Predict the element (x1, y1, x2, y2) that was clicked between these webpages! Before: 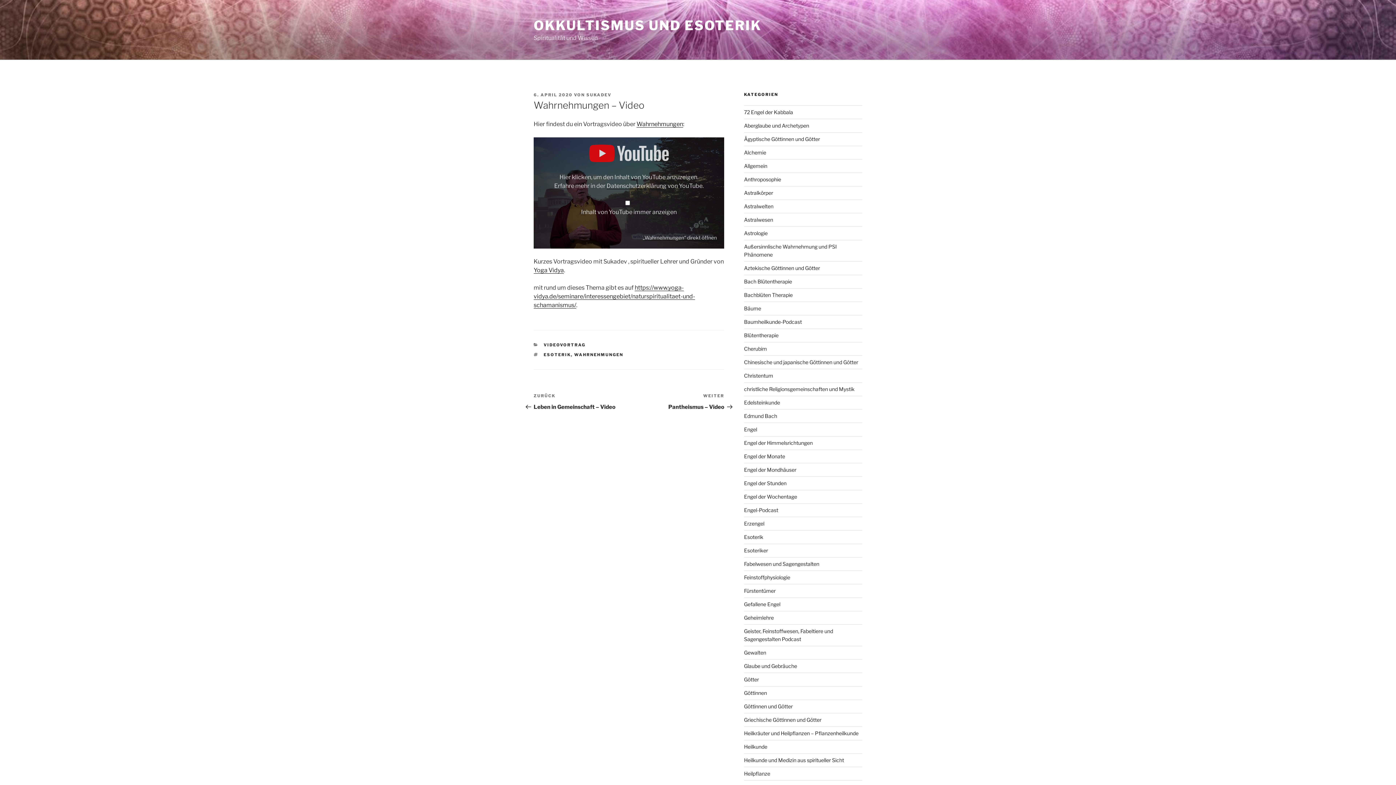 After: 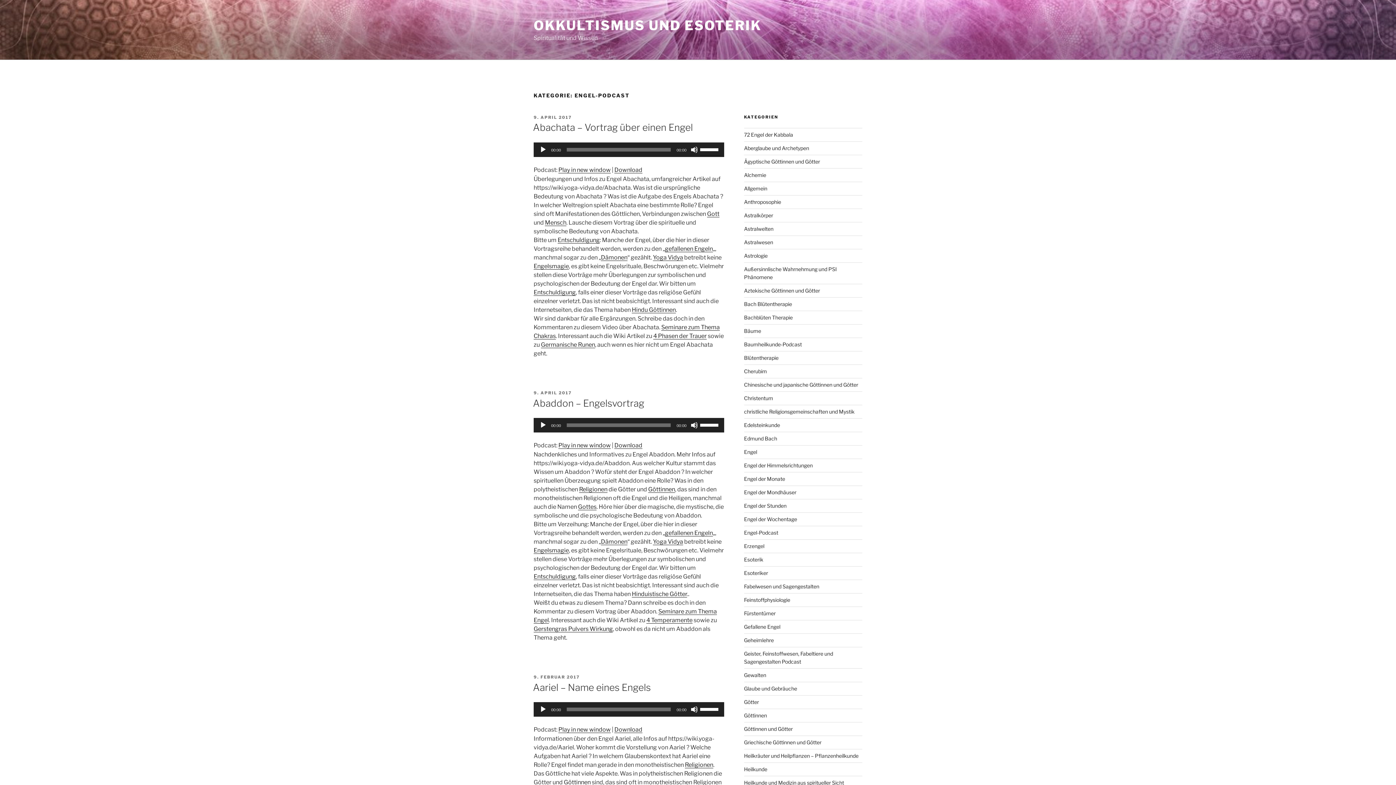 Action: label: Engel-Podcast bbox: (744, 507, 778, 513)